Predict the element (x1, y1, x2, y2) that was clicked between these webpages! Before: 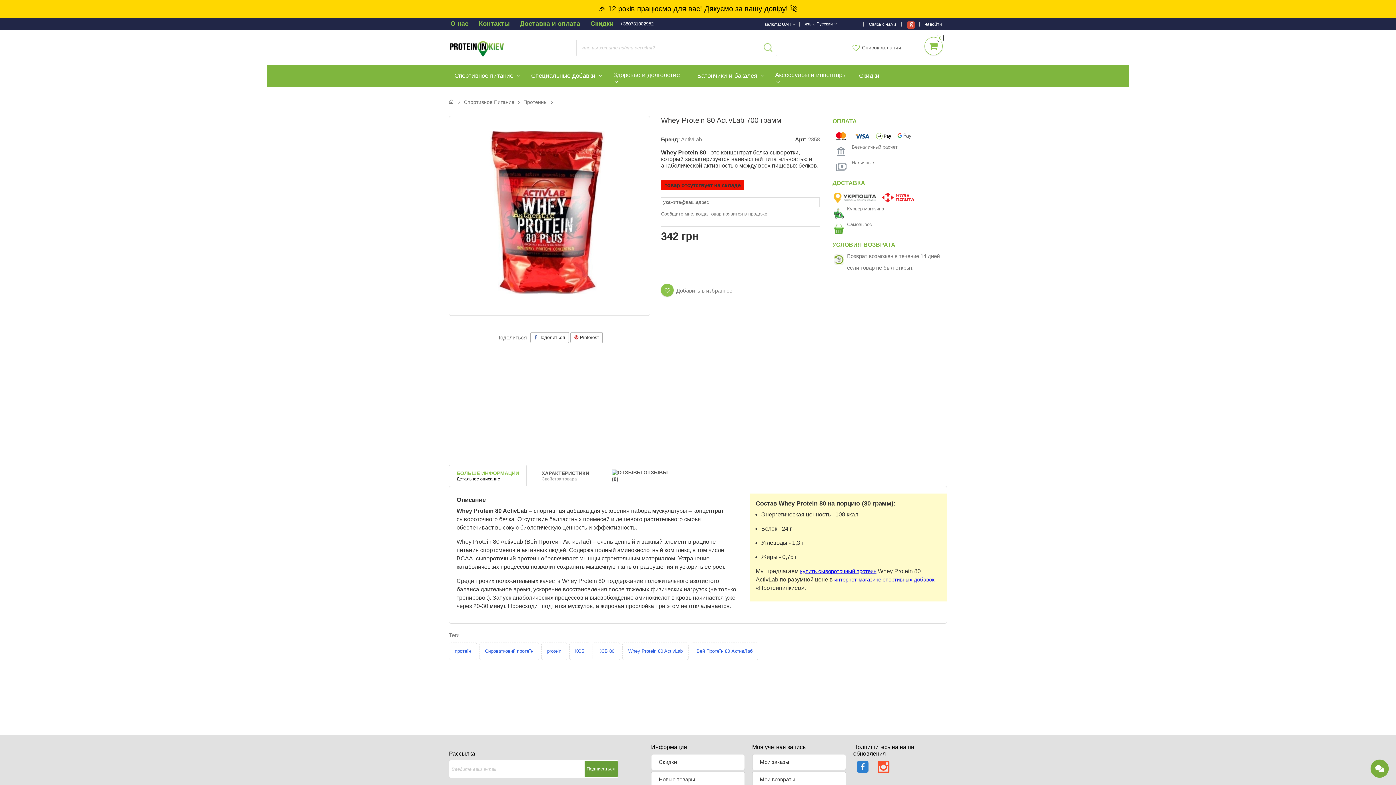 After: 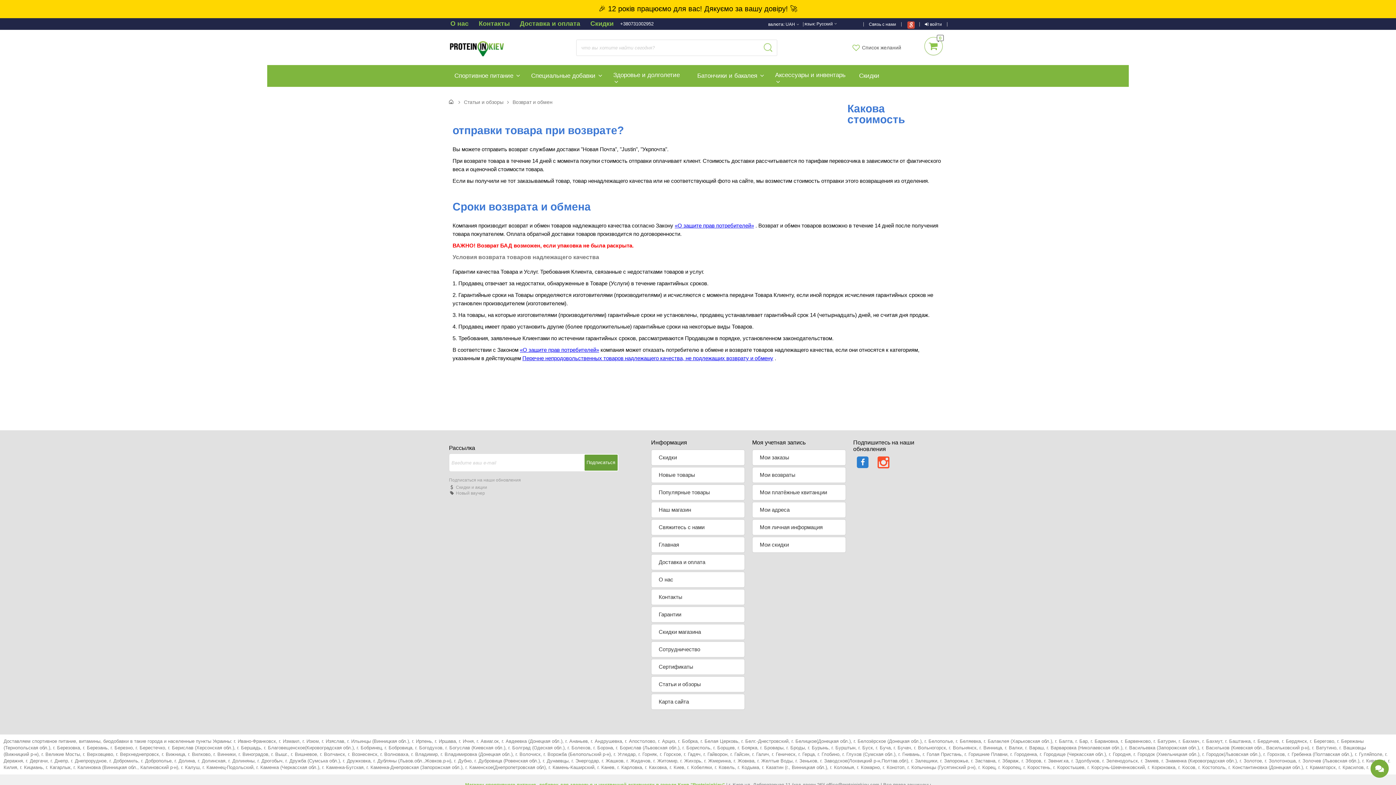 Action: bbox: (830, 252, 947, 272) label: Возврат возможен в течение 14 дней

если товар не был открыт.